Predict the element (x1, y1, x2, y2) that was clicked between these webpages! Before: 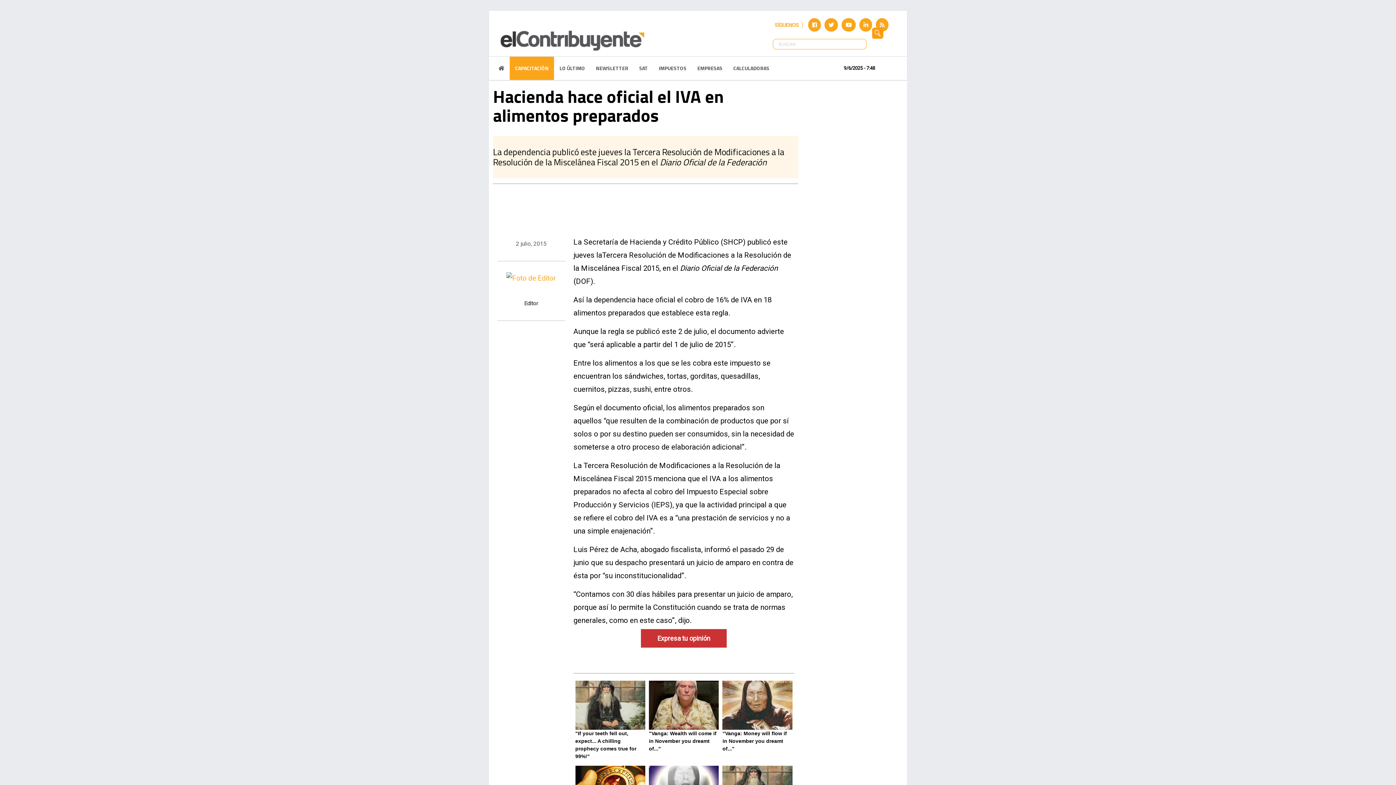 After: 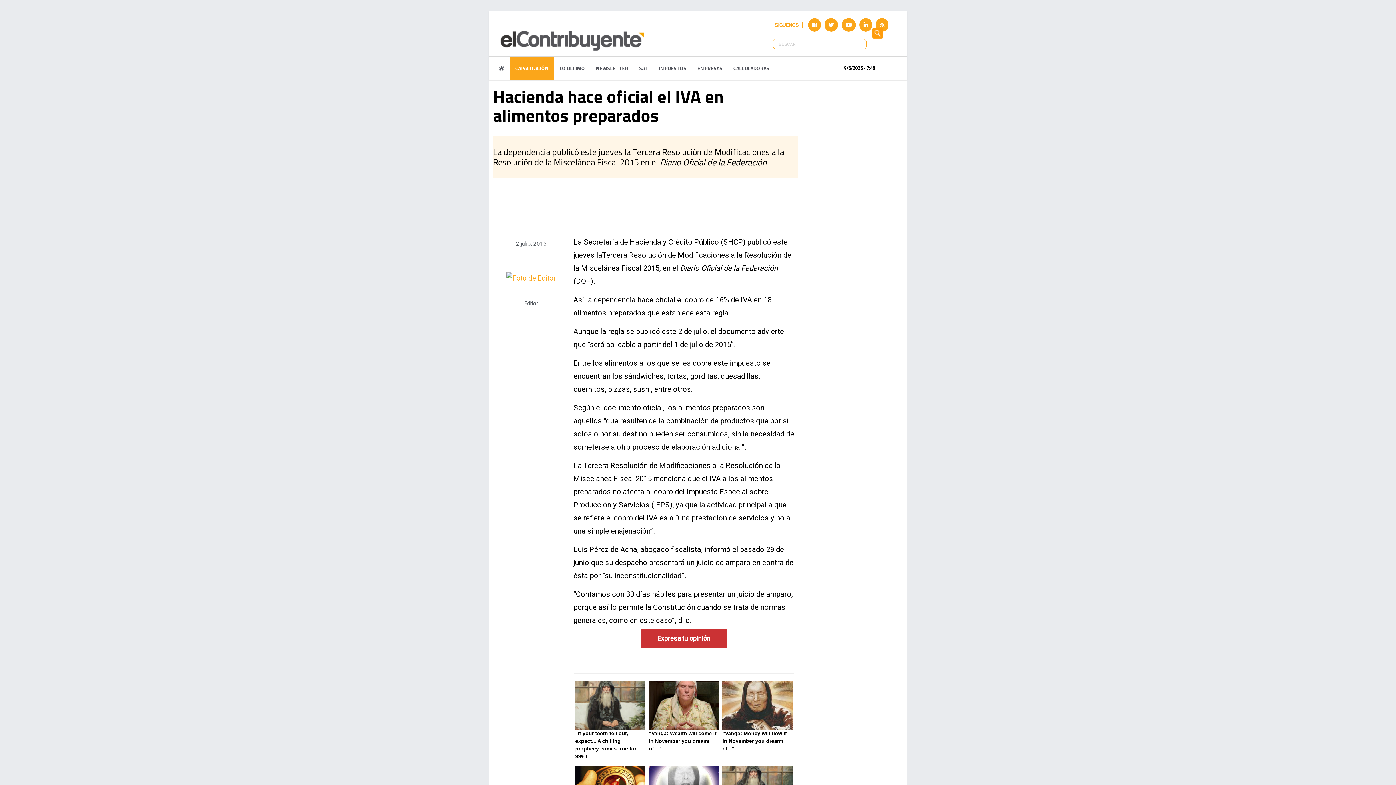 Action: bbox: (876, 20, 890, 28)